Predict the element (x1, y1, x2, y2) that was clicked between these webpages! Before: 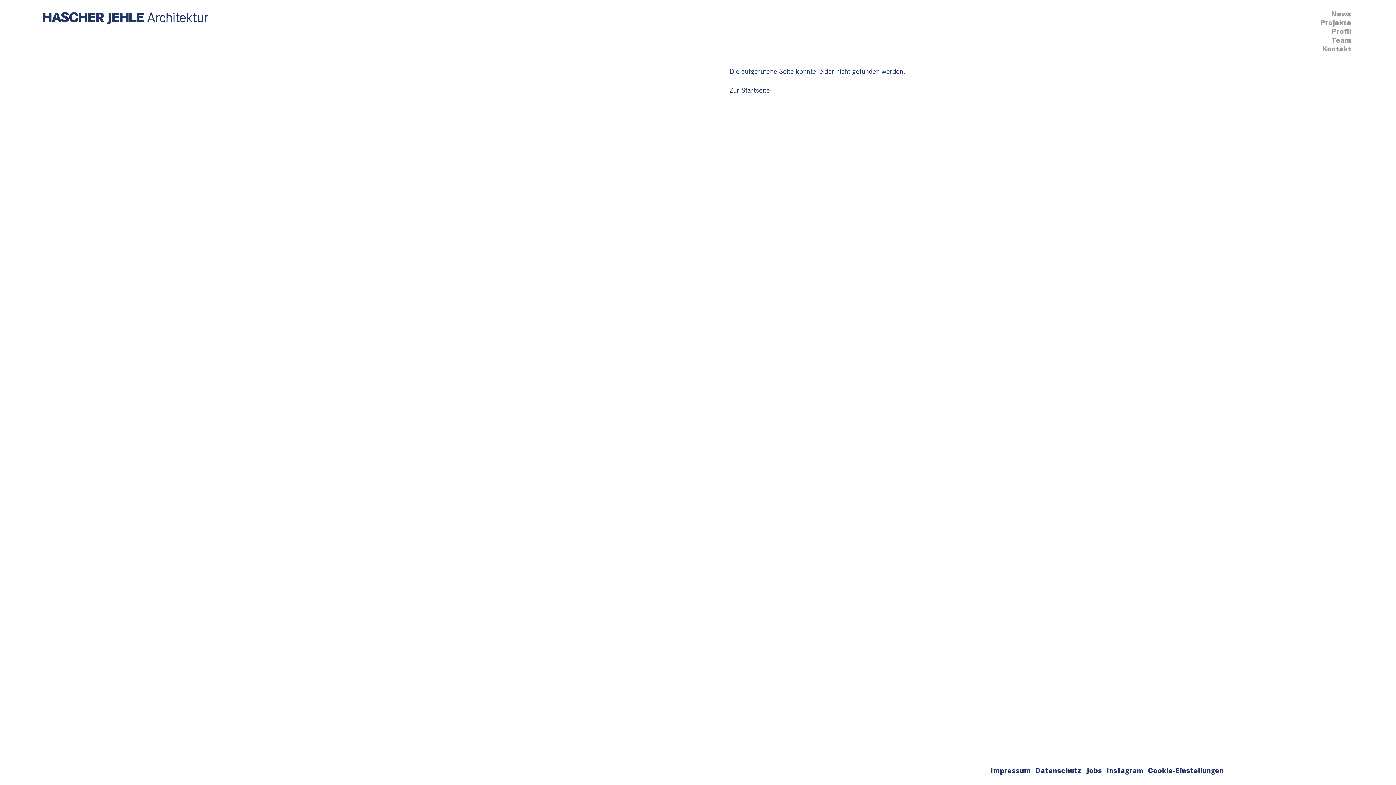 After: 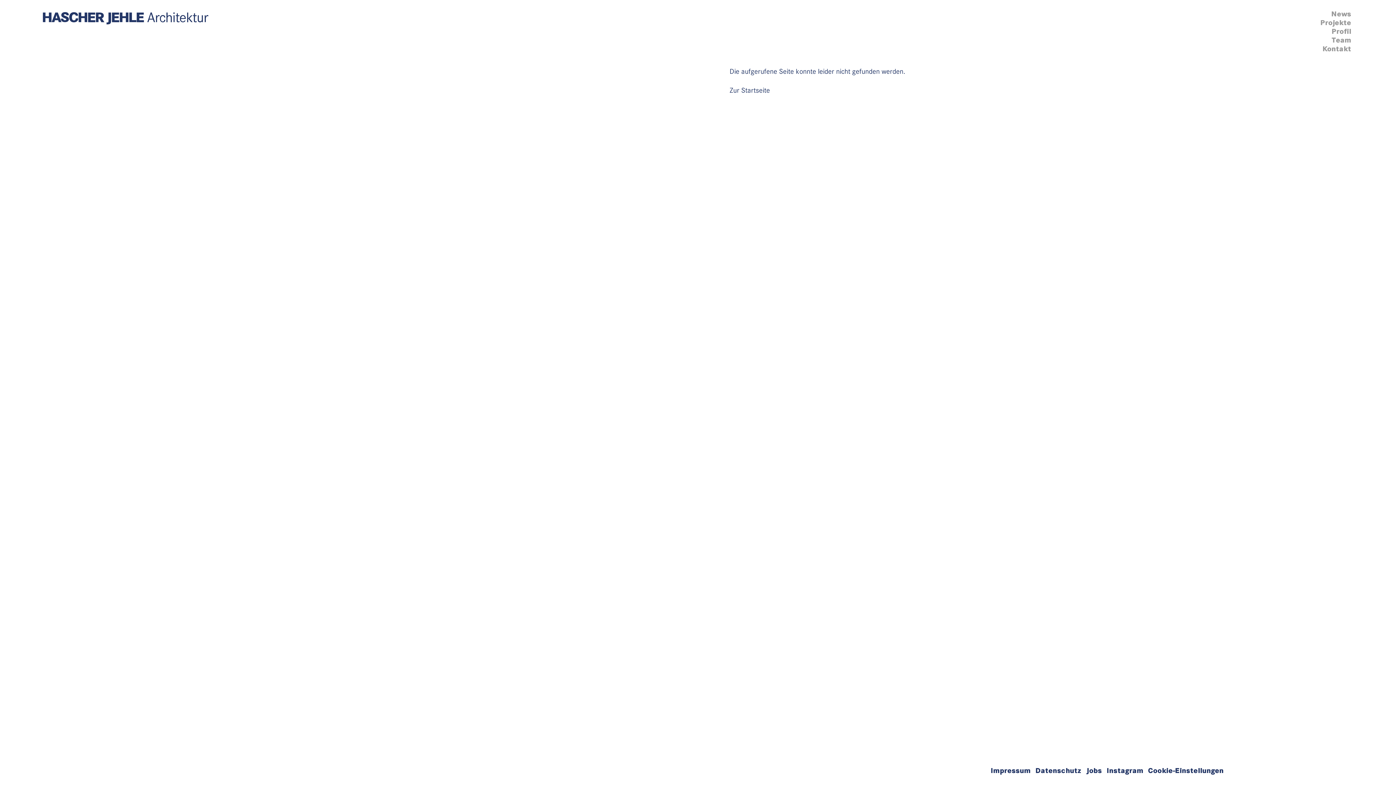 Action: label: Instagram bbox: (1106, 762, 1143, 785)